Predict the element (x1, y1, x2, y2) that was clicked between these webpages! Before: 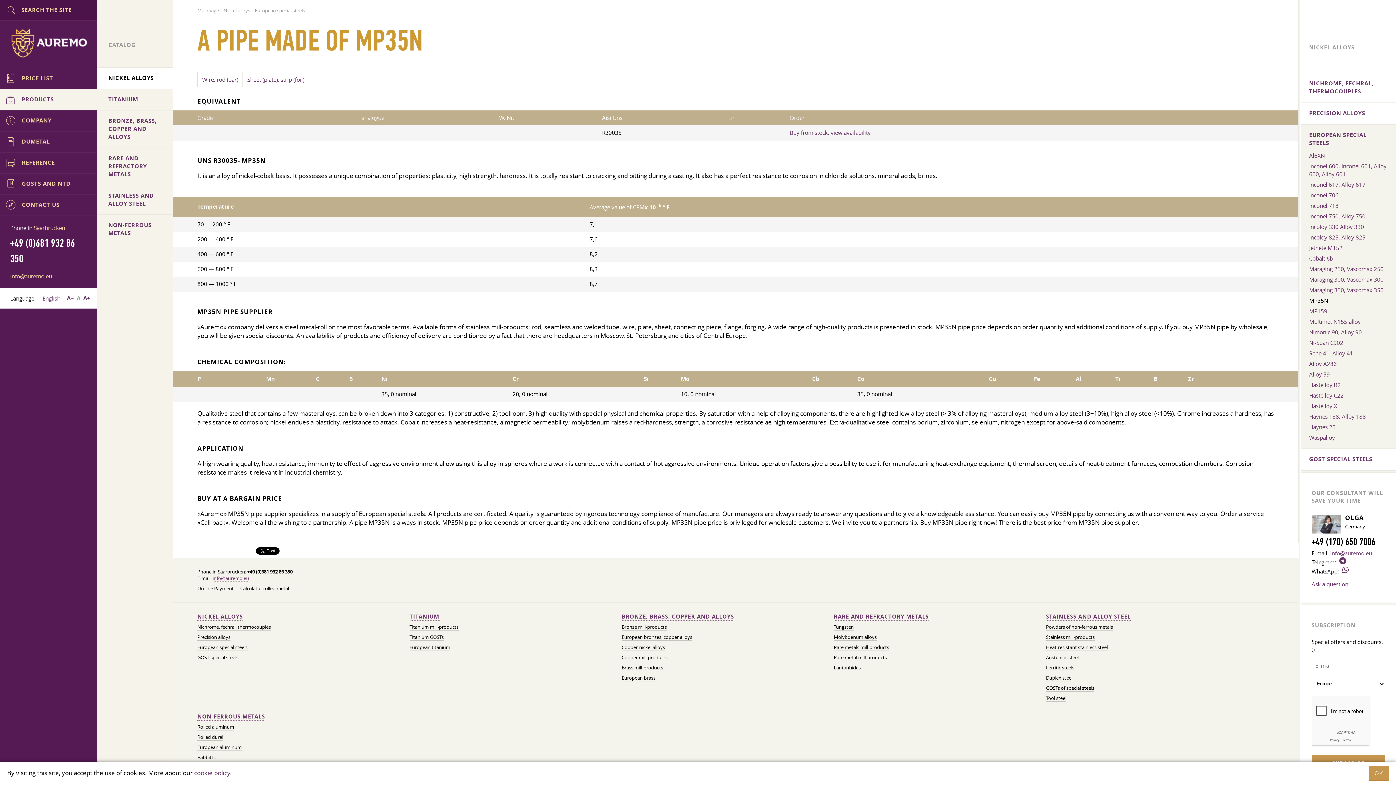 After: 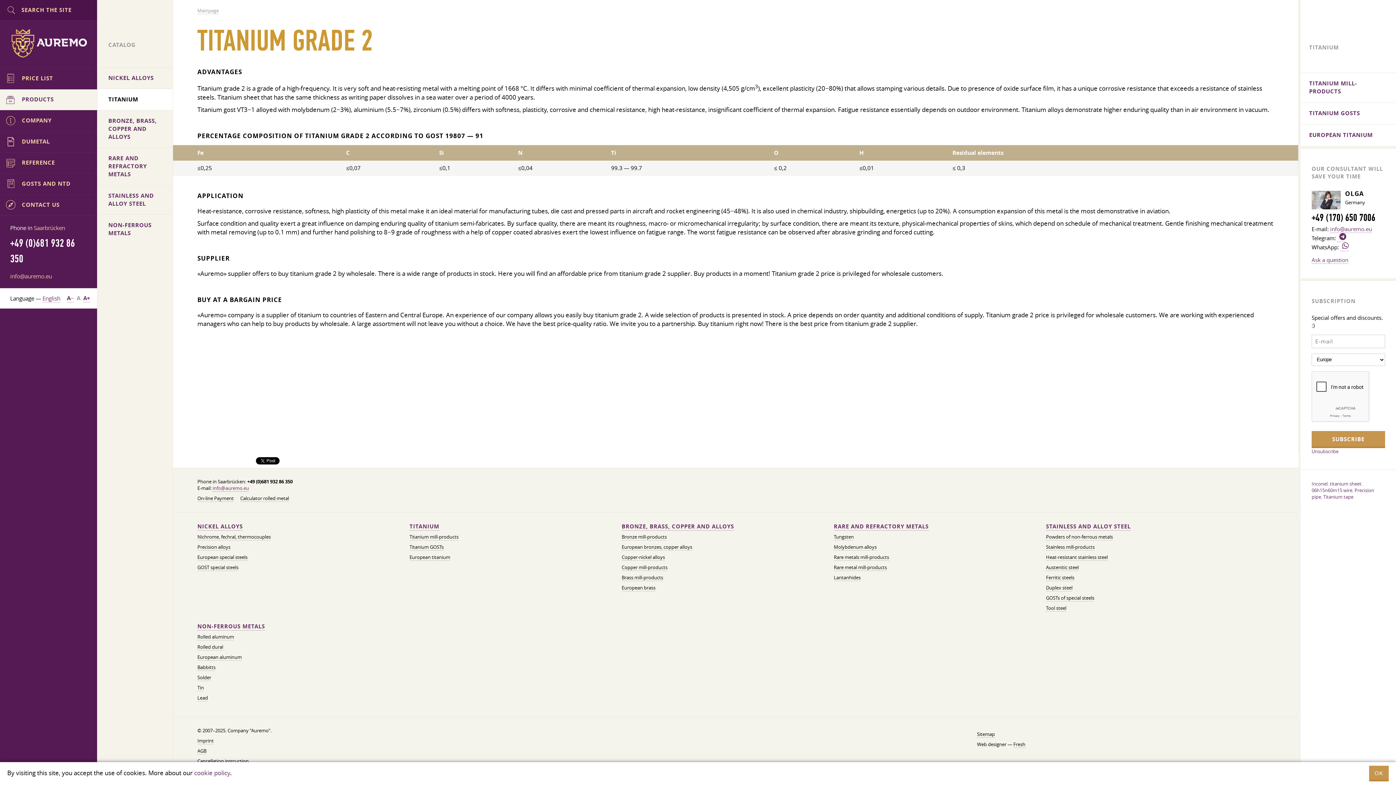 Action: label: TITANIUM bbox: (409, 613, 439, 621)